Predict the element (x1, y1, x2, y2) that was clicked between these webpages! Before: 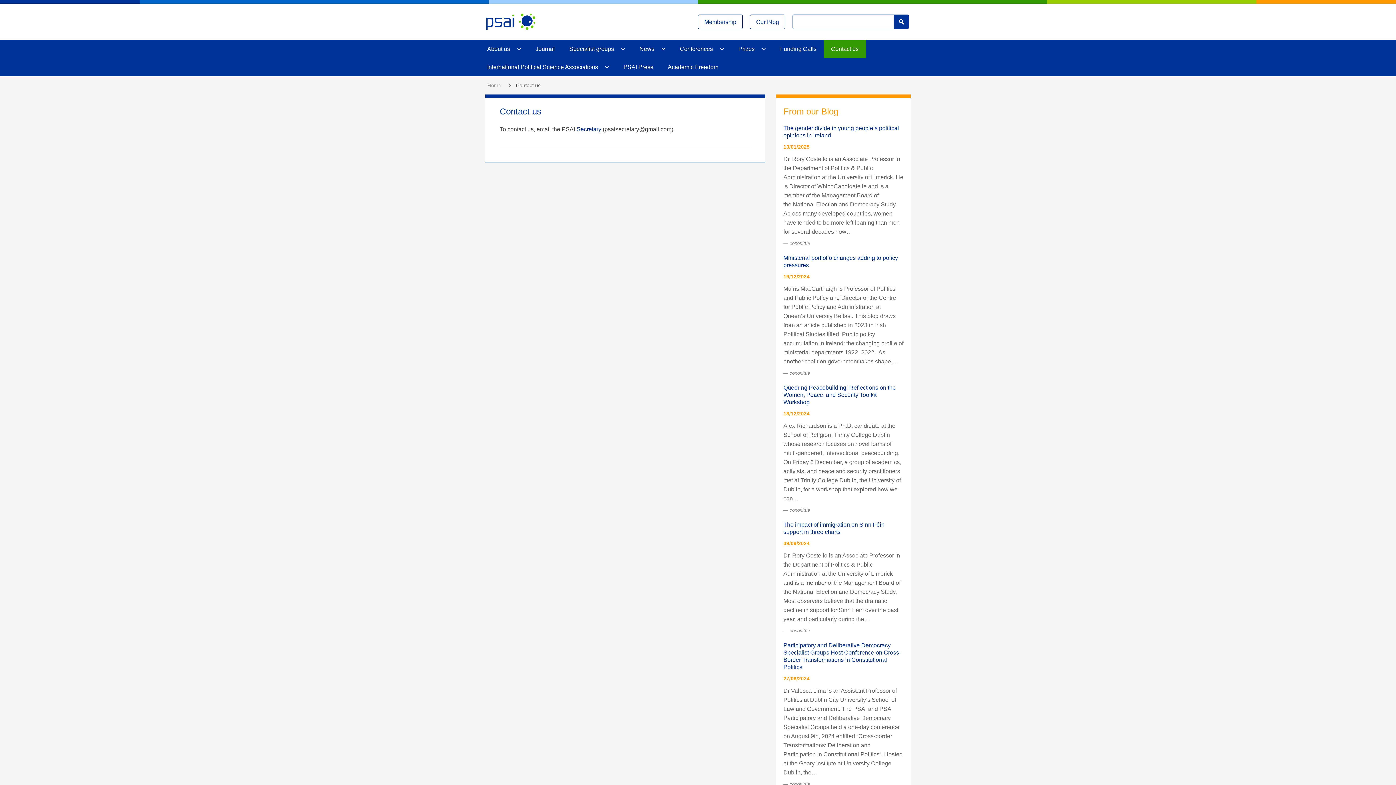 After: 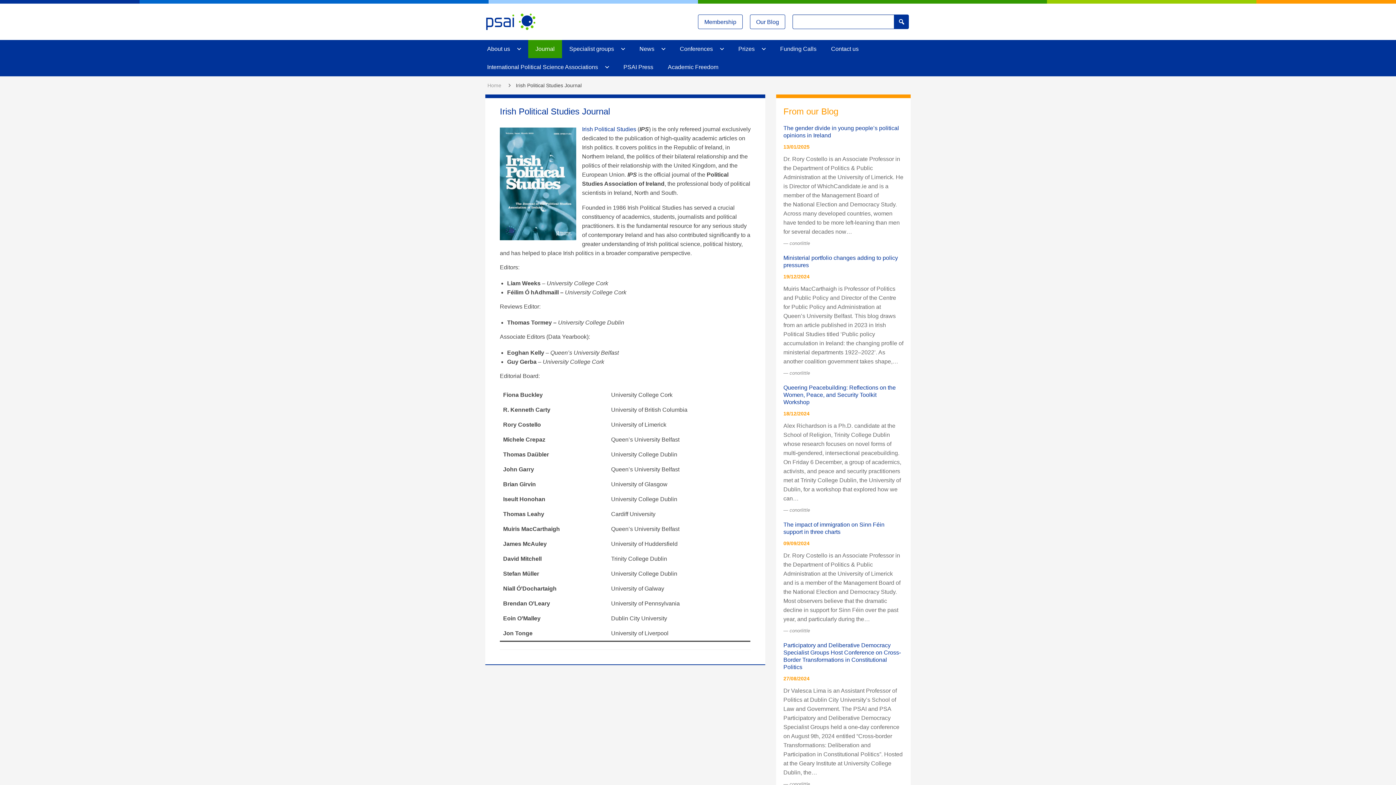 Action: bbox: (528, 40, 562, 58) label: Journal